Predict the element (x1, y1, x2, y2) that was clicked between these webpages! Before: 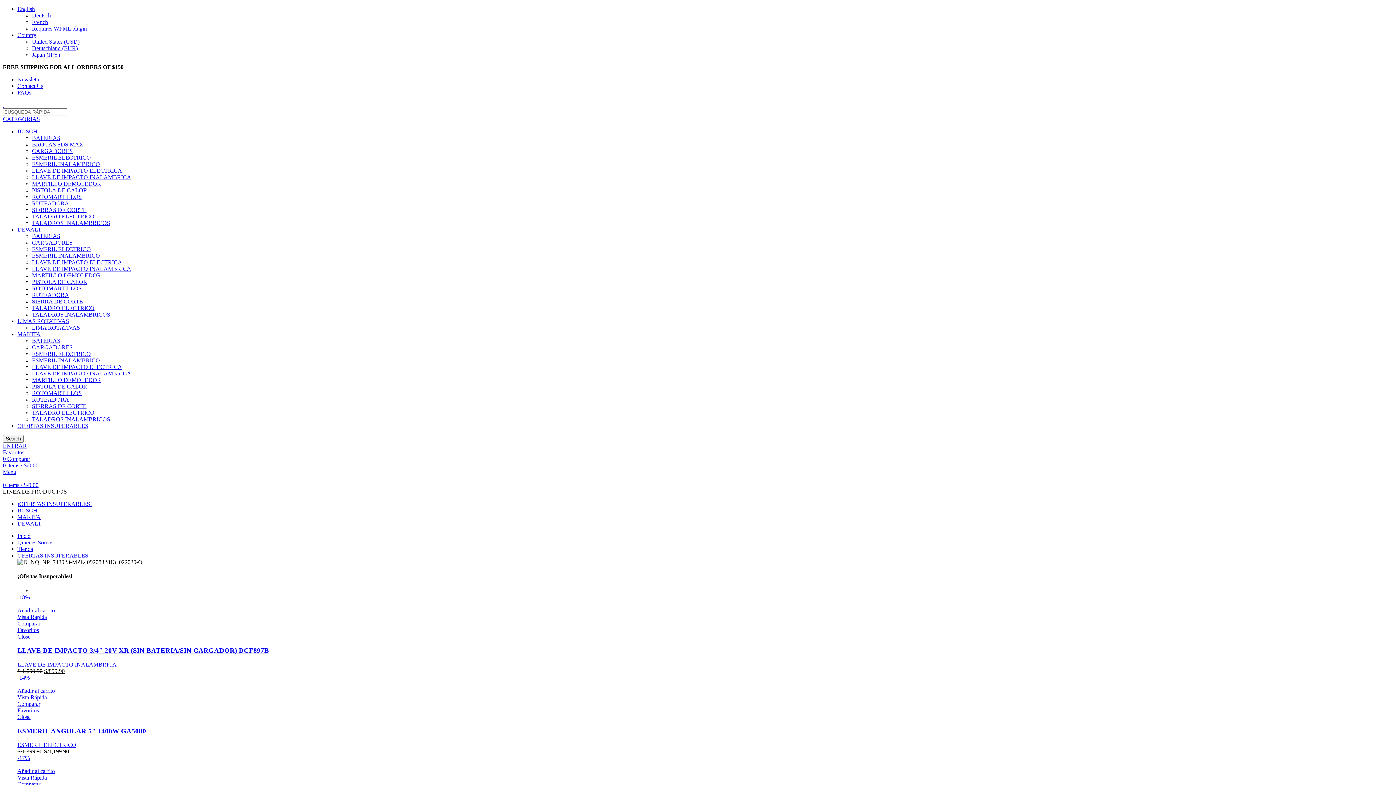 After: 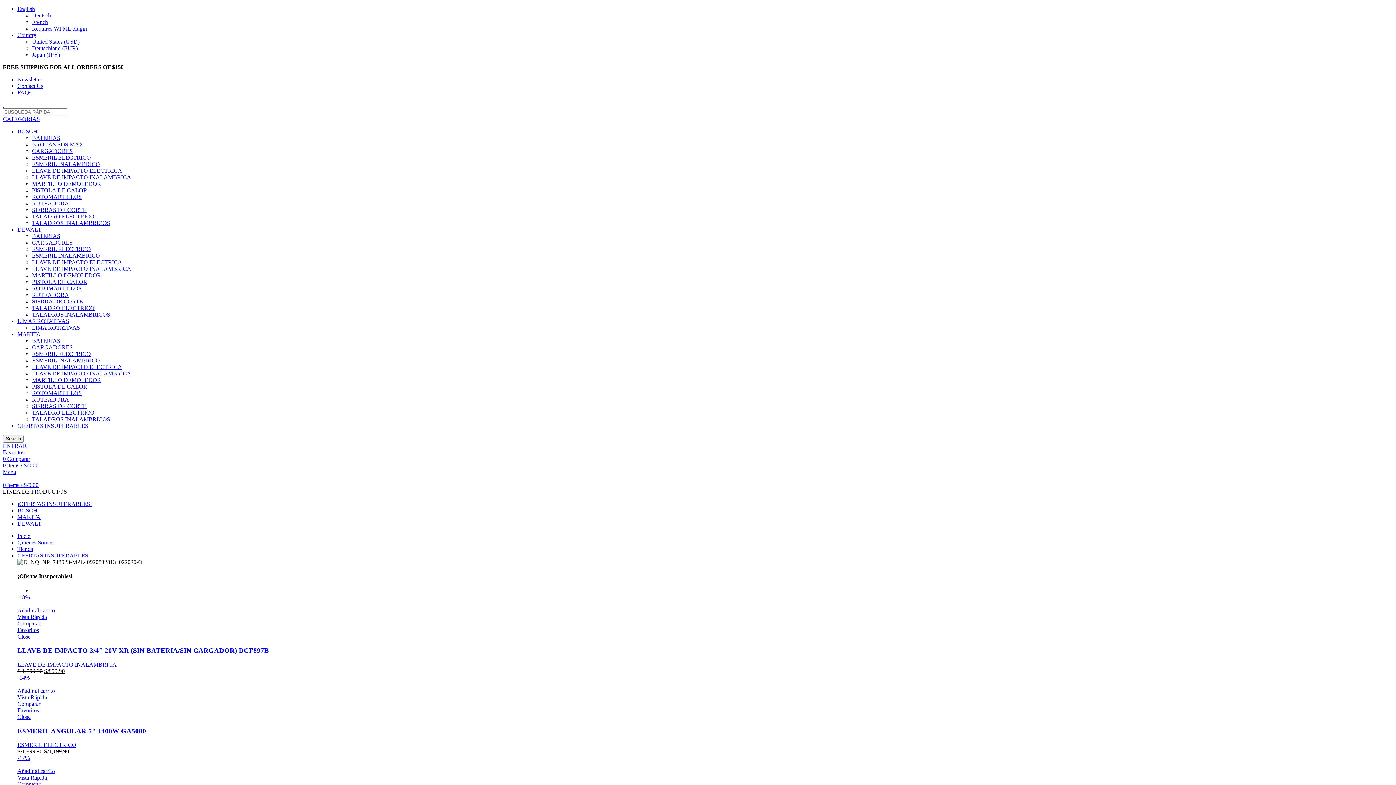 Action: bbox: (17, 32, 36, 38) label: Country